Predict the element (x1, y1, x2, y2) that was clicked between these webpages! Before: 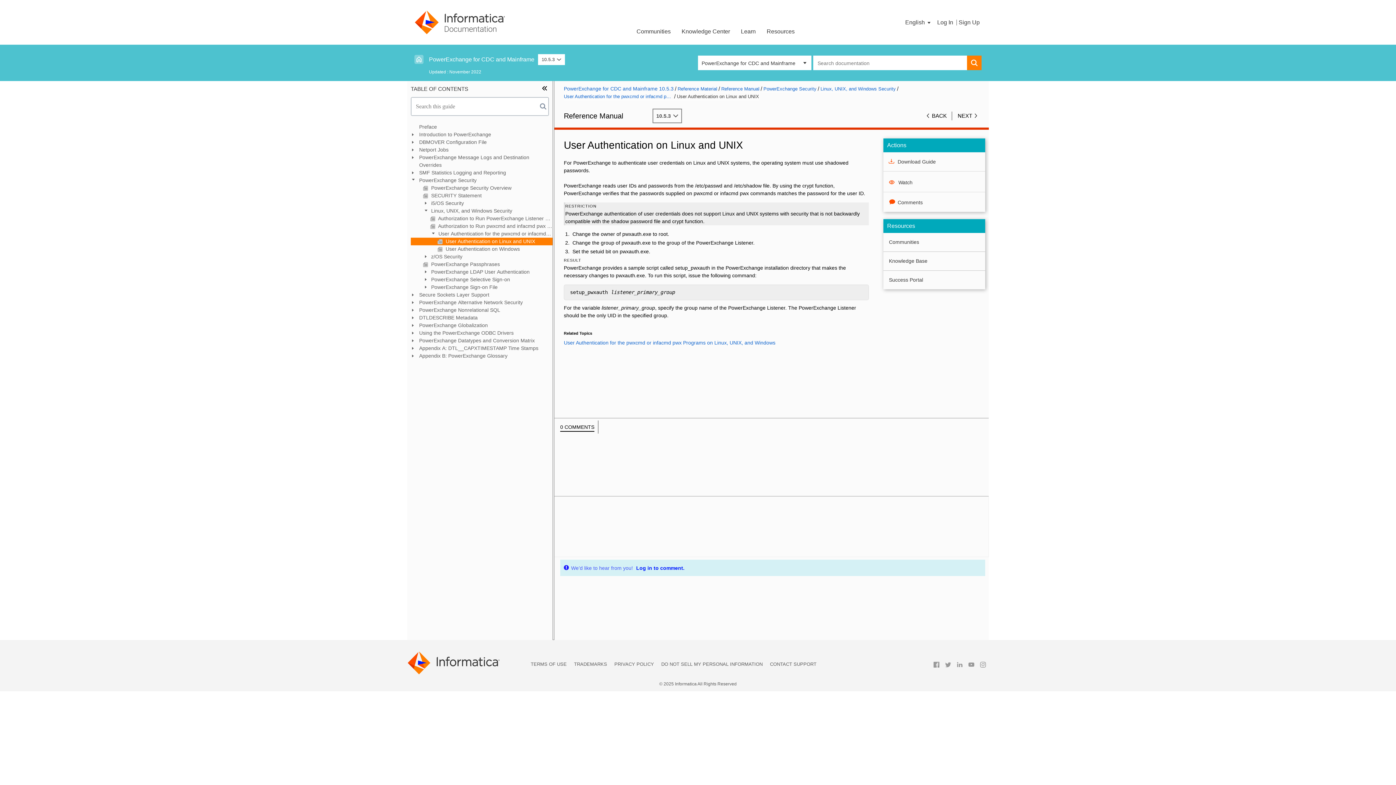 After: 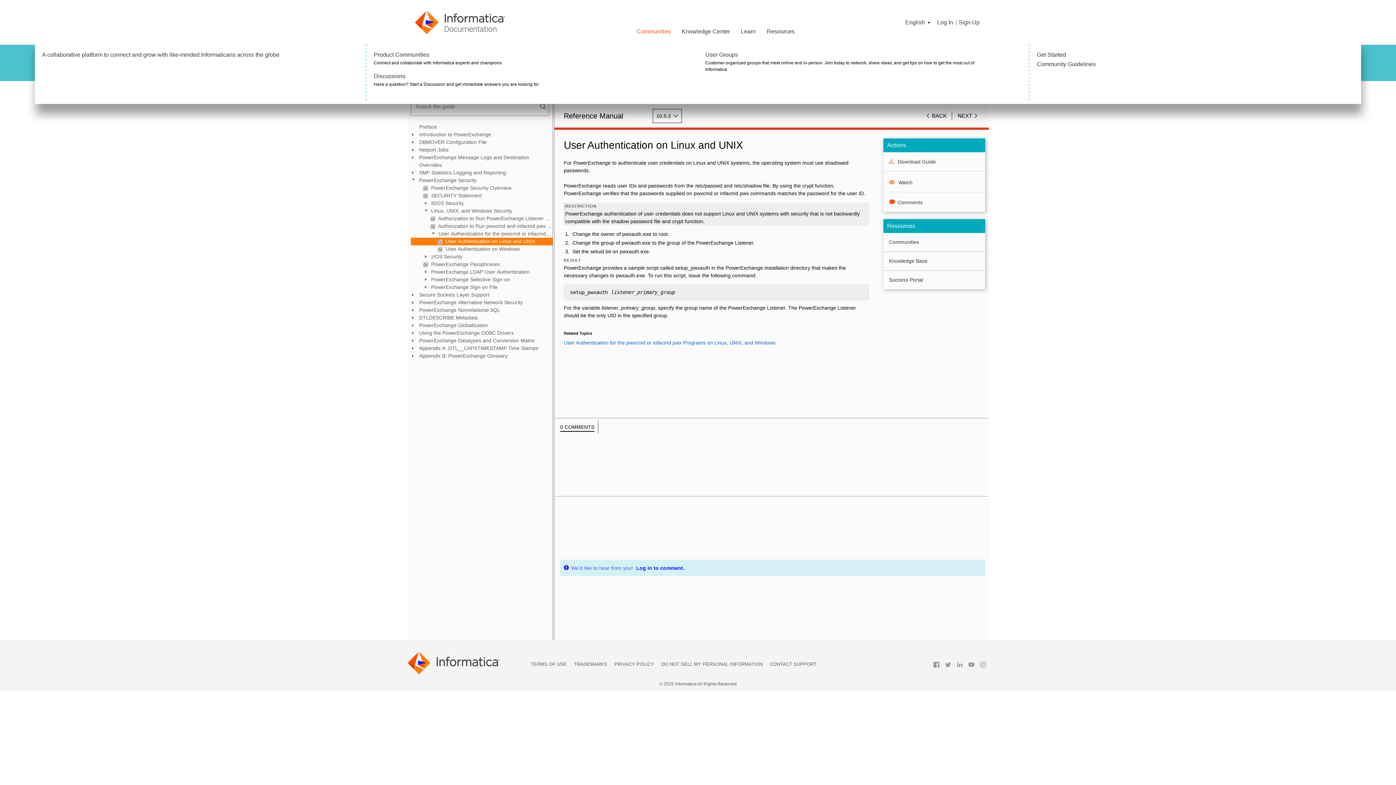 Action: label: Communities bbox: (631, 22, 676, 39)